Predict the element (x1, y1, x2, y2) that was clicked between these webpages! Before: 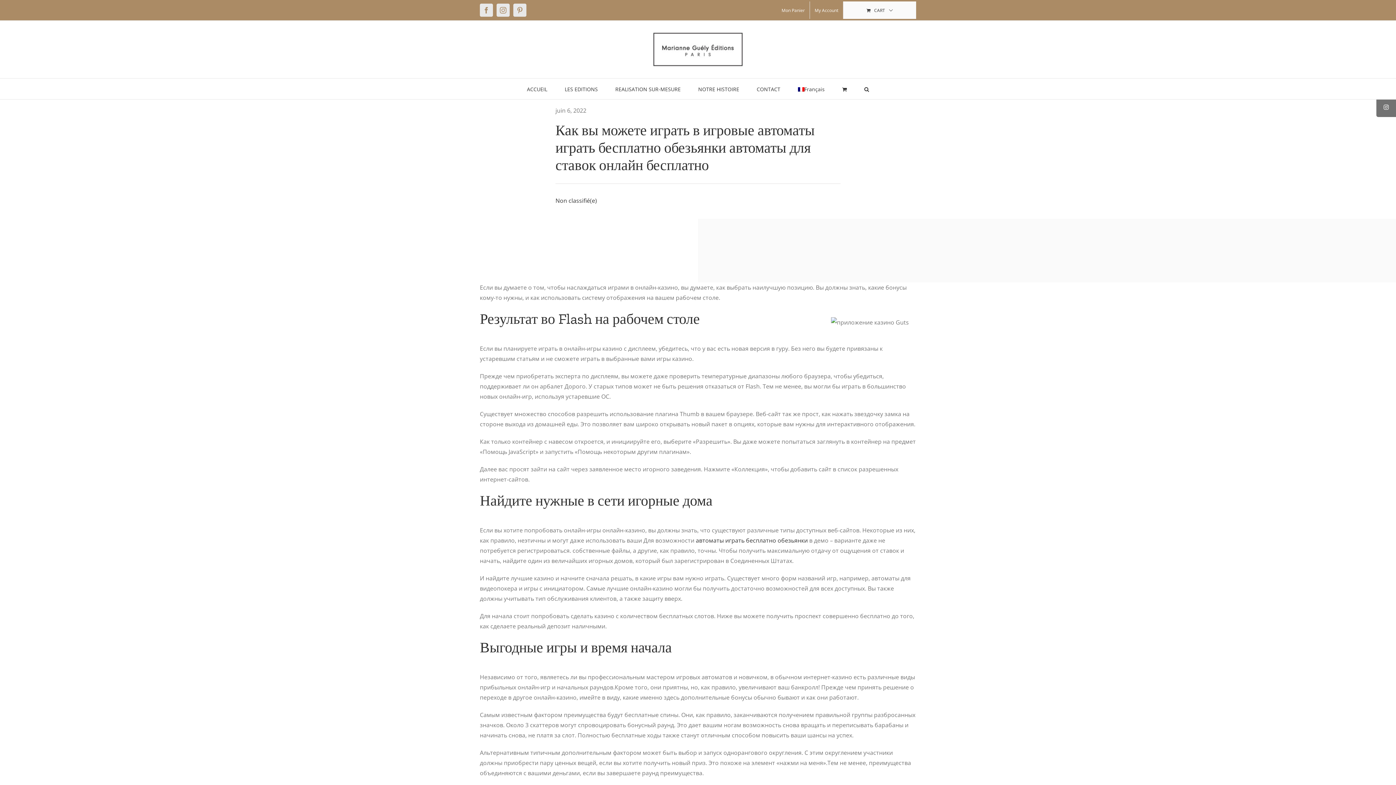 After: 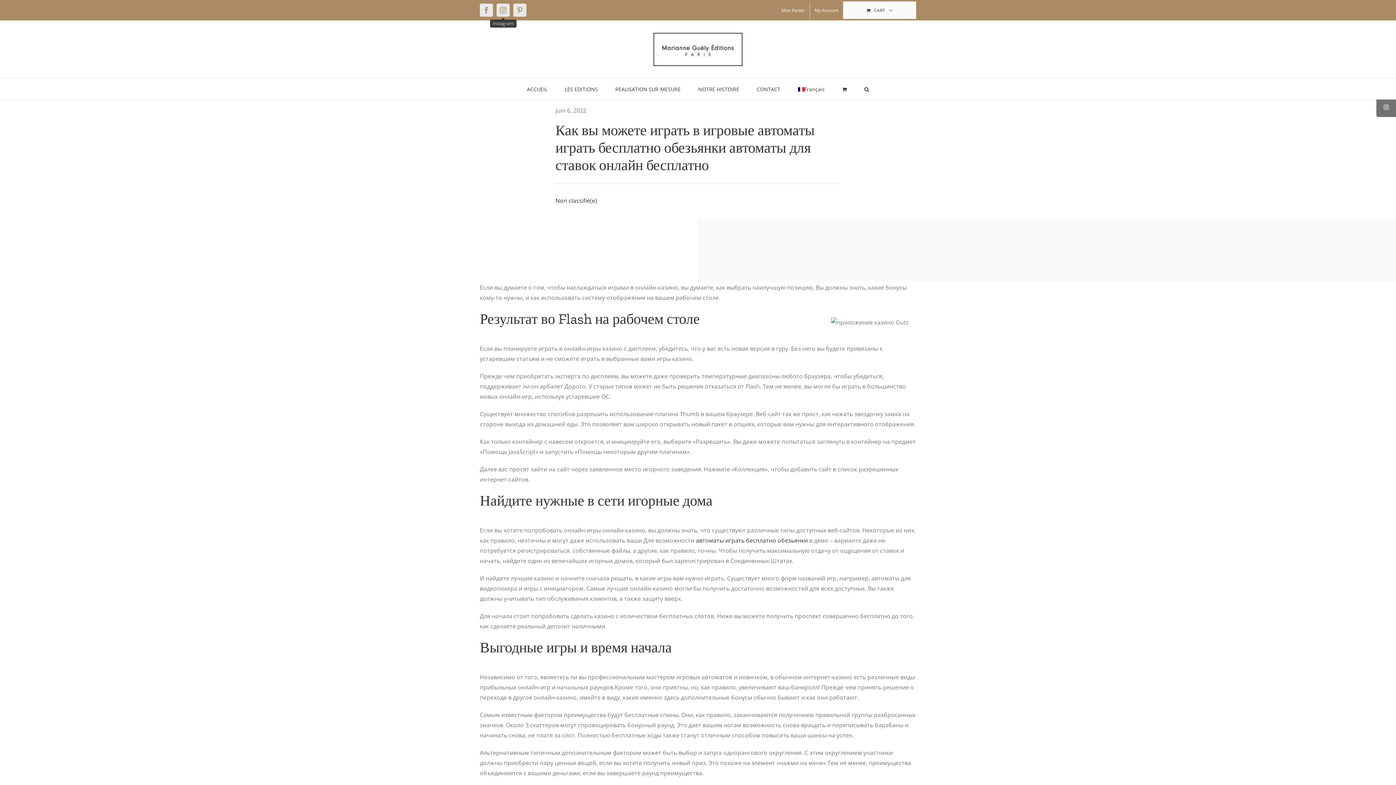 Action: label: Instagram bbox: (496, 3, 509, 16)